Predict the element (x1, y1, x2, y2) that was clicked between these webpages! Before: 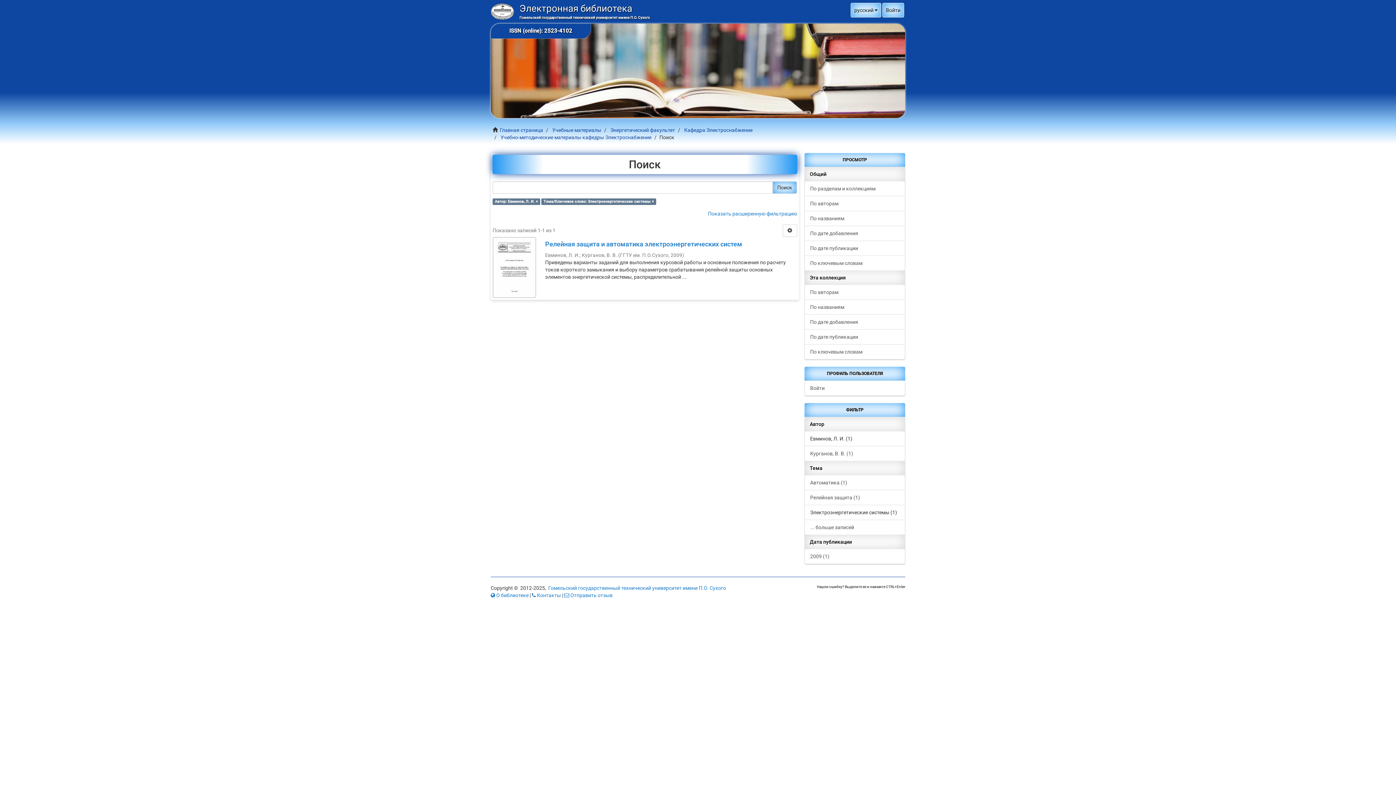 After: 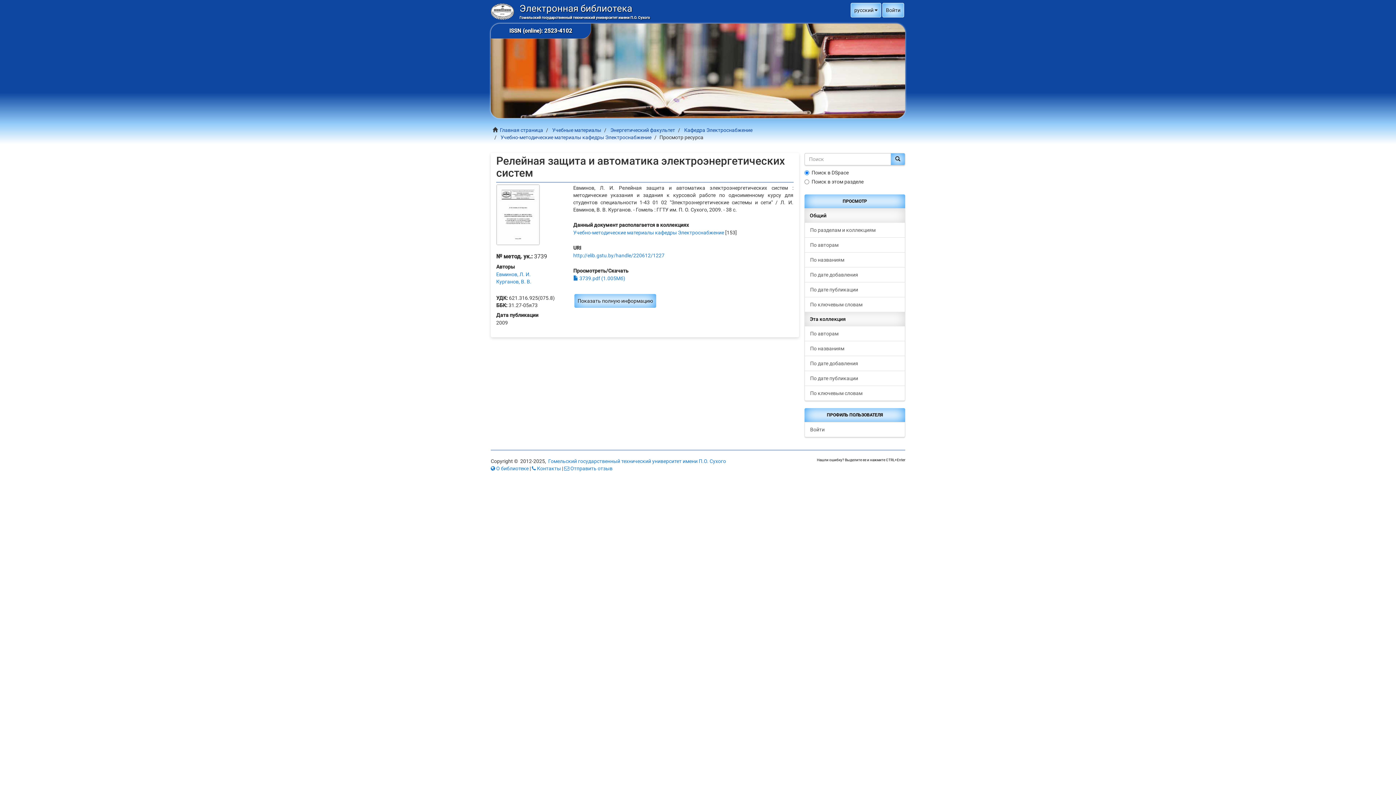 Action: bbox: (492, 264, 536, 270)